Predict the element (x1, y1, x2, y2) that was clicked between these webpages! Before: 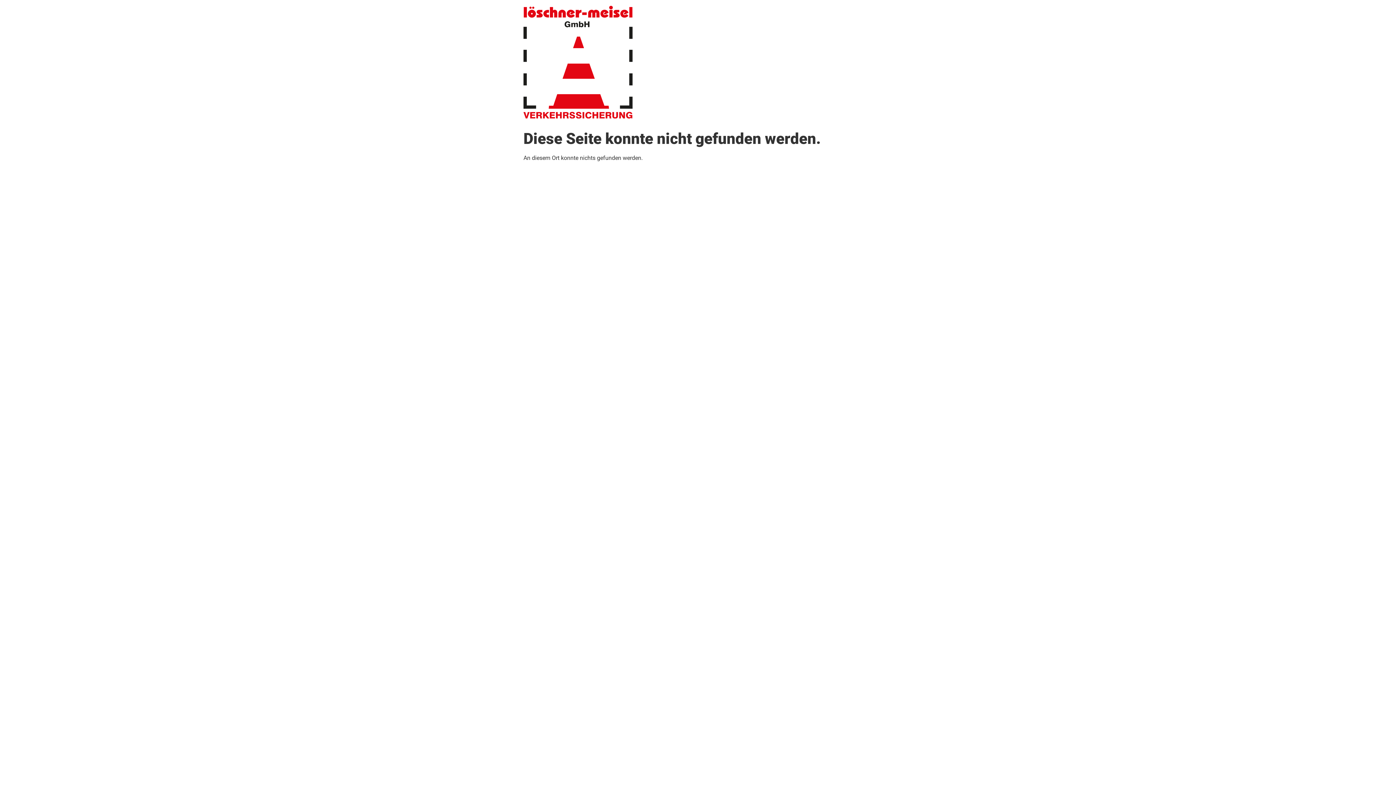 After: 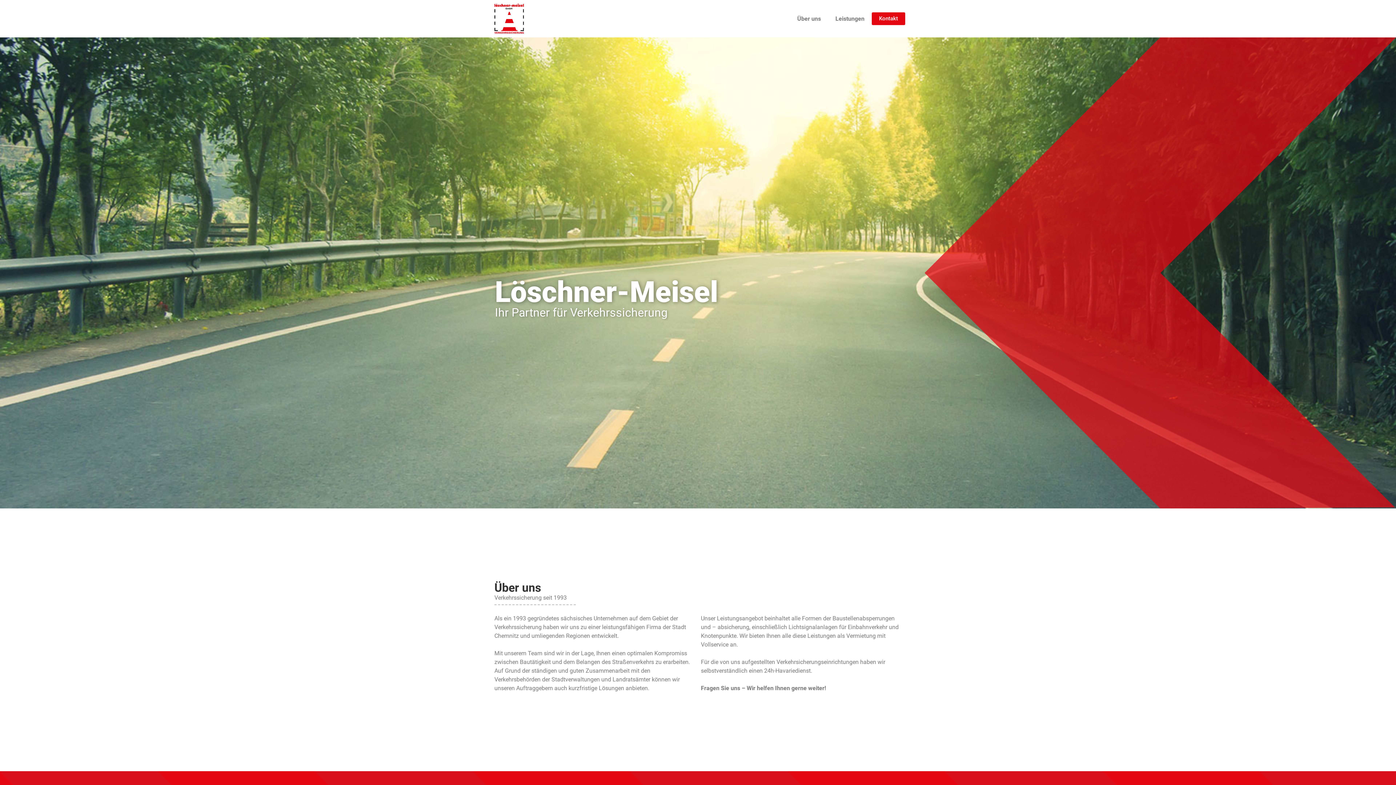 Action: bbox: (523, 5, 632, 120)